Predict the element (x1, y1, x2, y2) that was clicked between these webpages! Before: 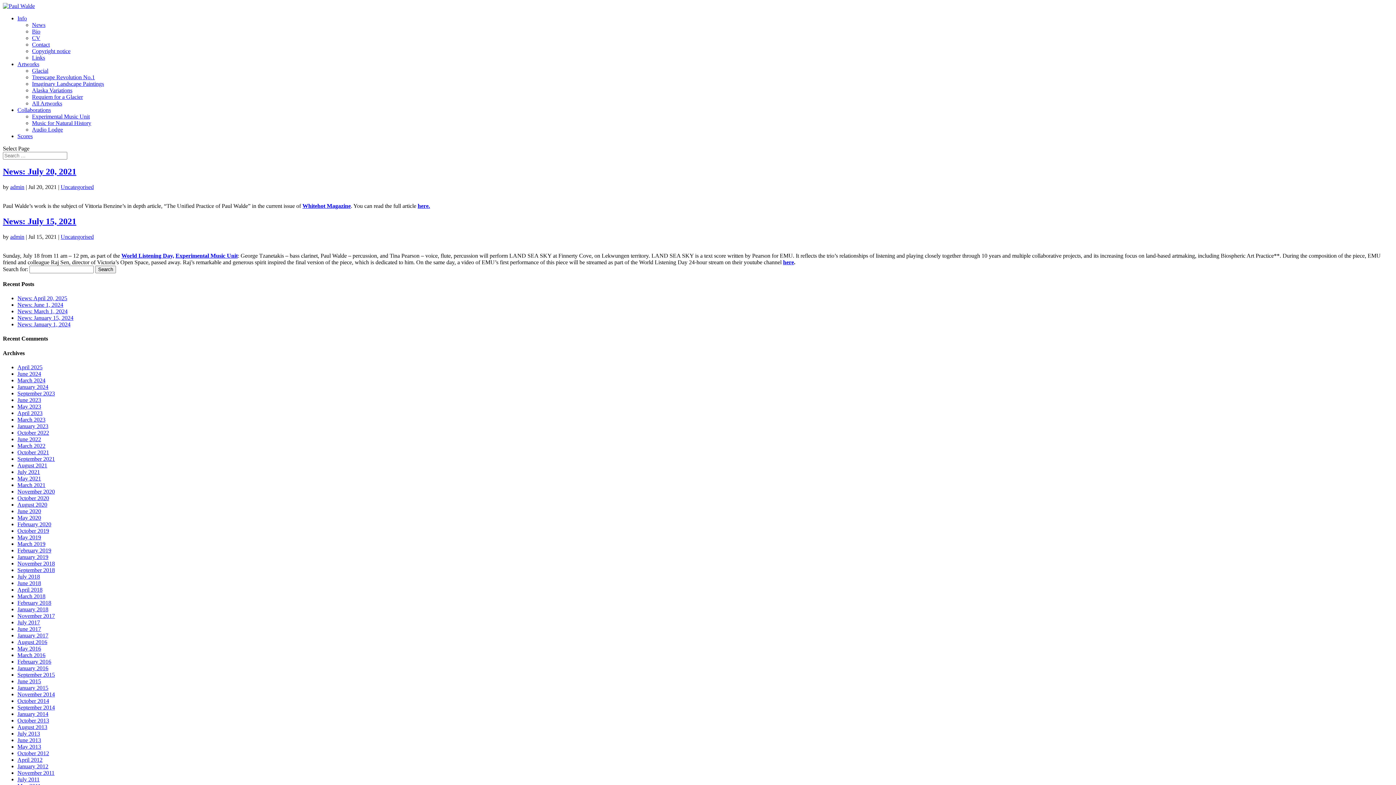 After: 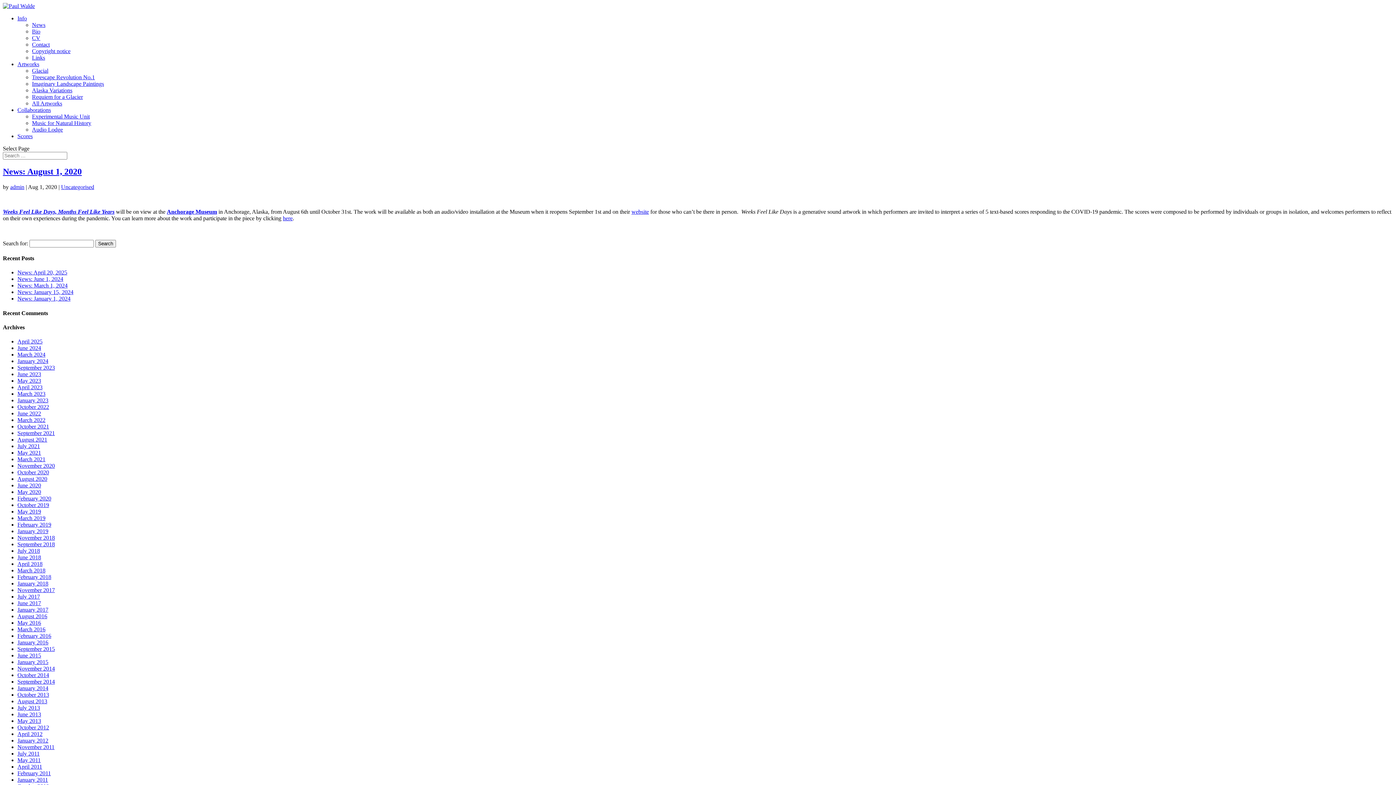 Action: label: August 2020 bbox: (17, 501, 47, 507)